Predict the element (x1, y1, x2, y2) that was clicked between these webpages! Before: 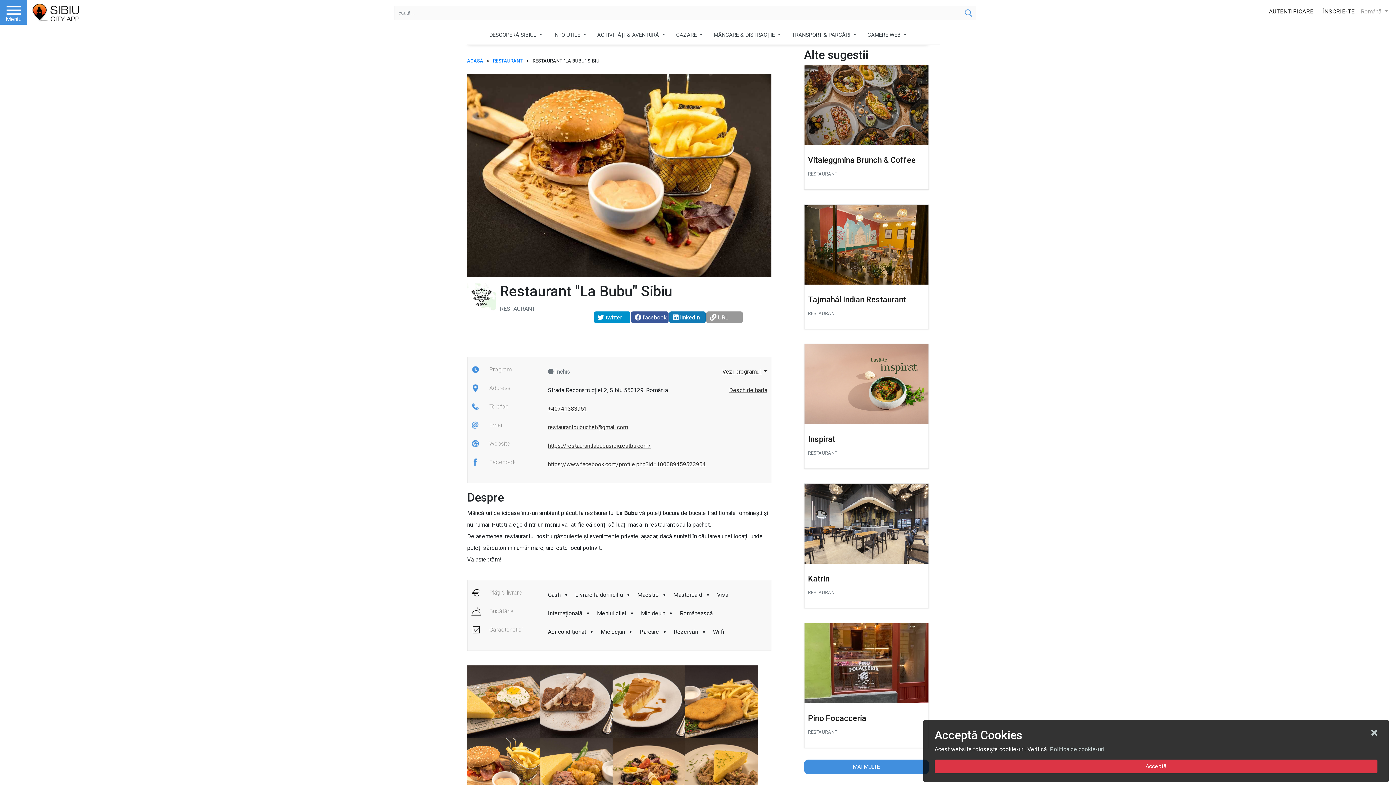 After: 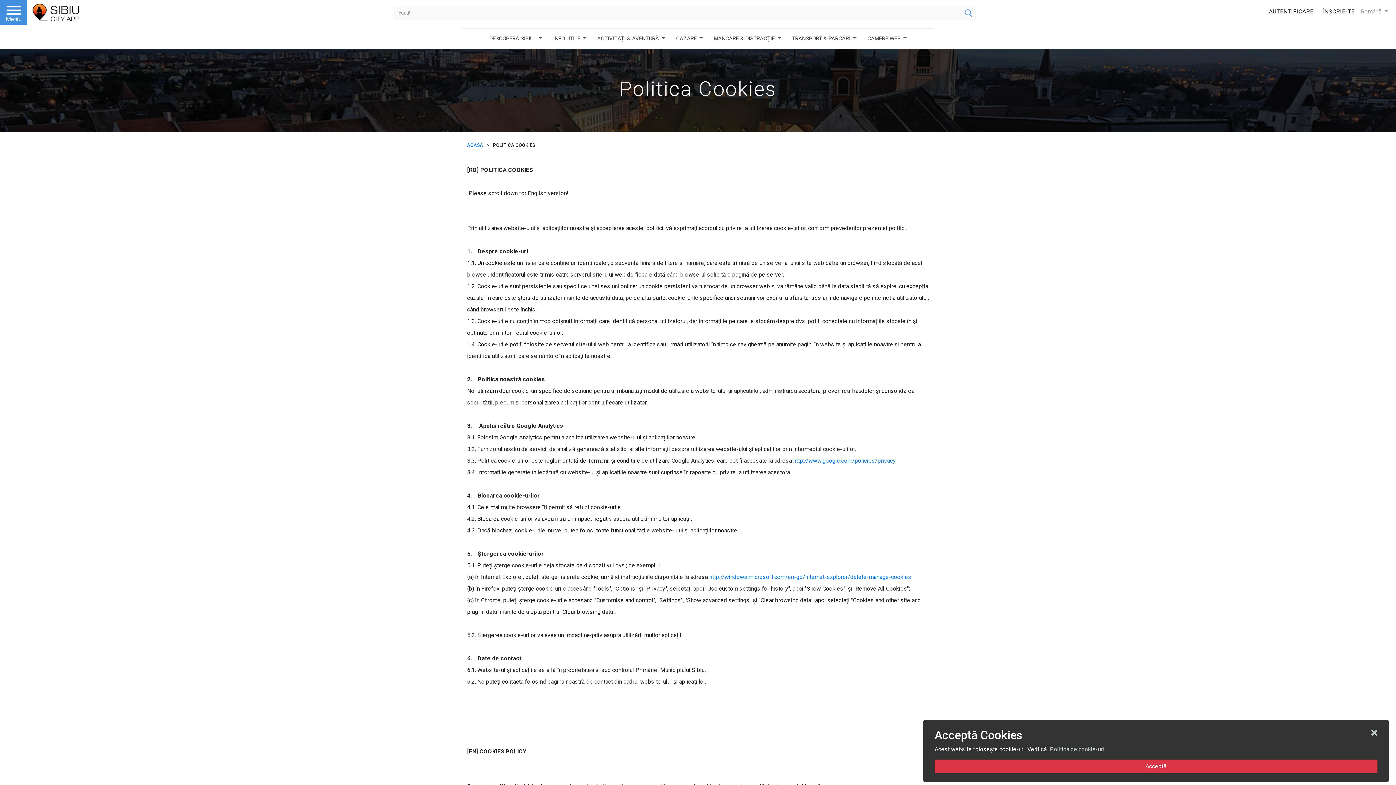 Action: label: Politica de cookie-uri bbox: (1050, 746, 1104, 753)